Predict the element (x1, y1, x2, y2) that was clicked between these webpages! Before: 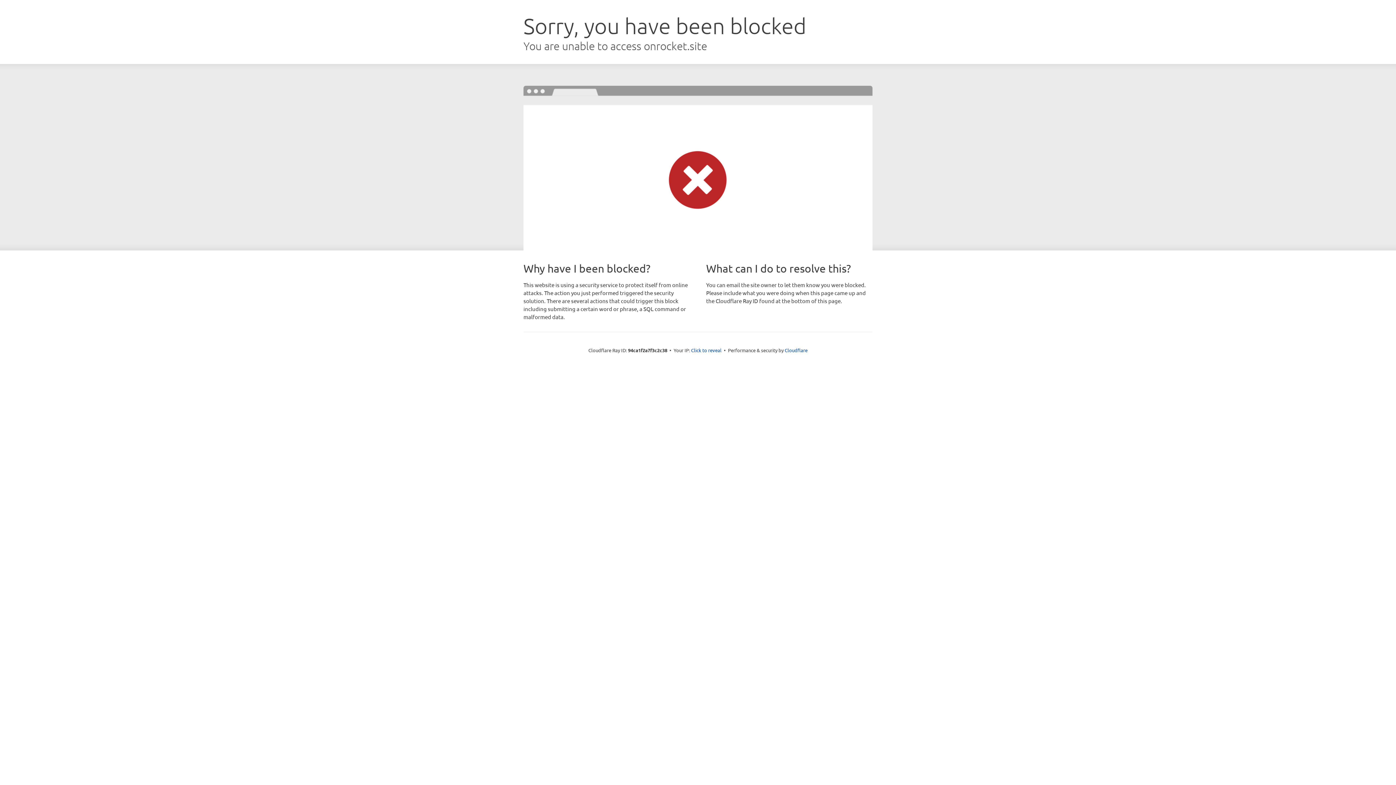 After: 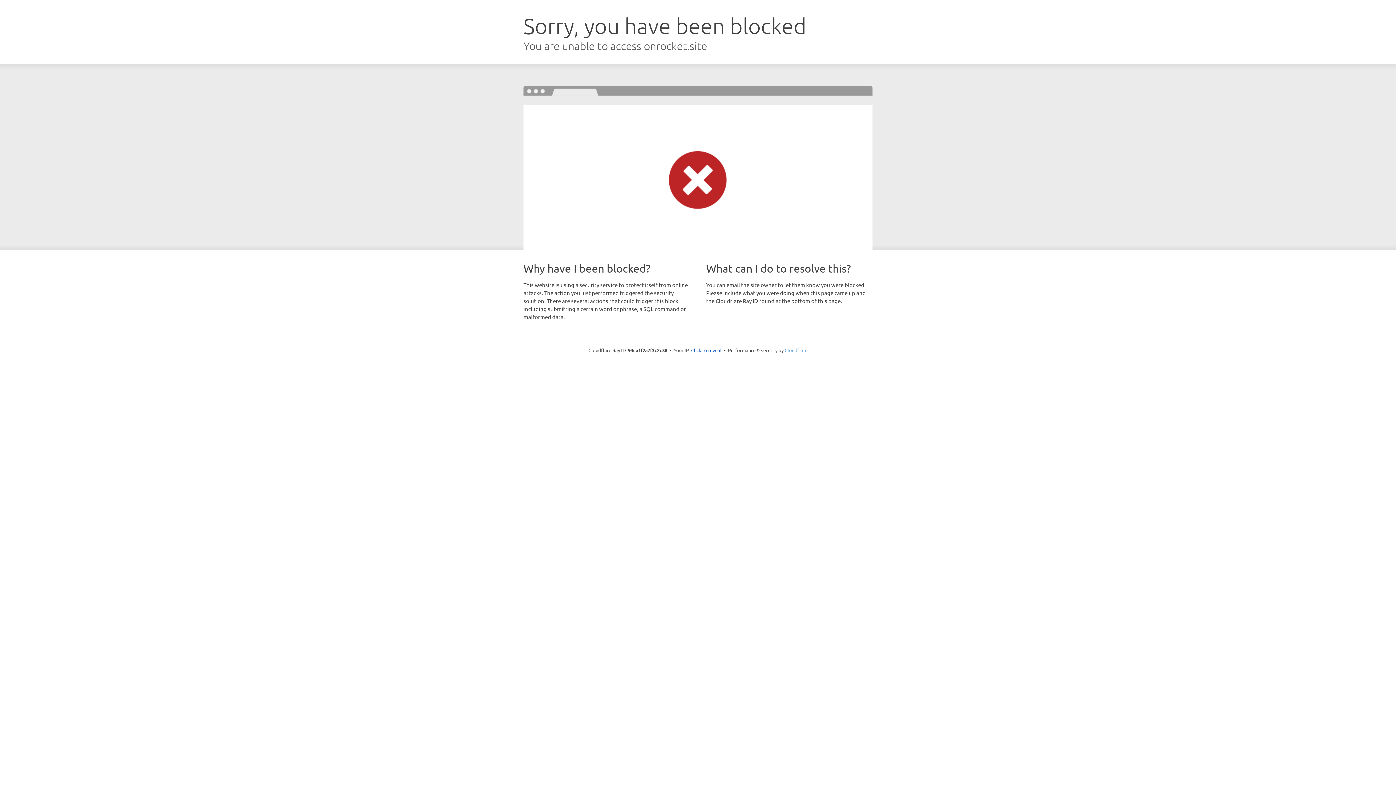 Action: bbox: (784, 347, 807, 353) label: Cloudflare